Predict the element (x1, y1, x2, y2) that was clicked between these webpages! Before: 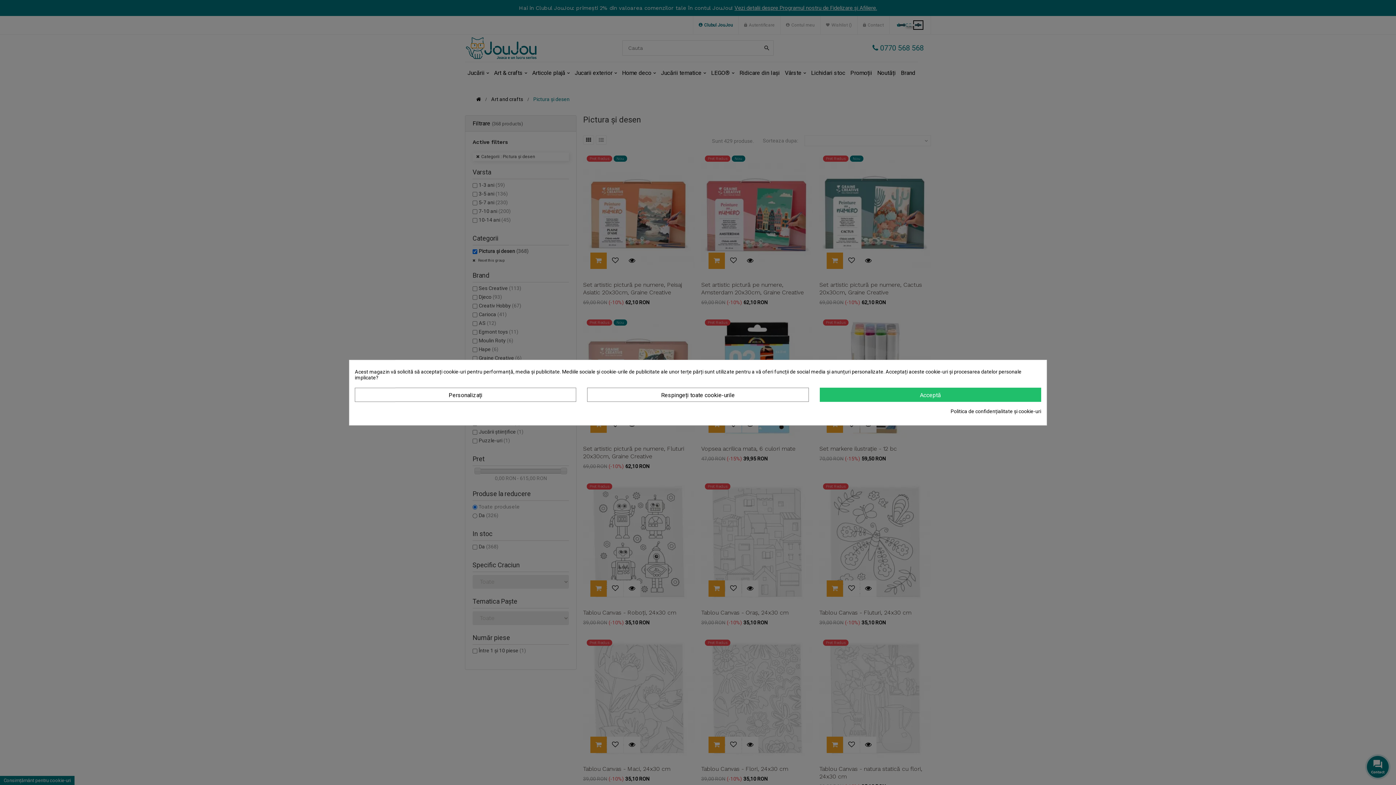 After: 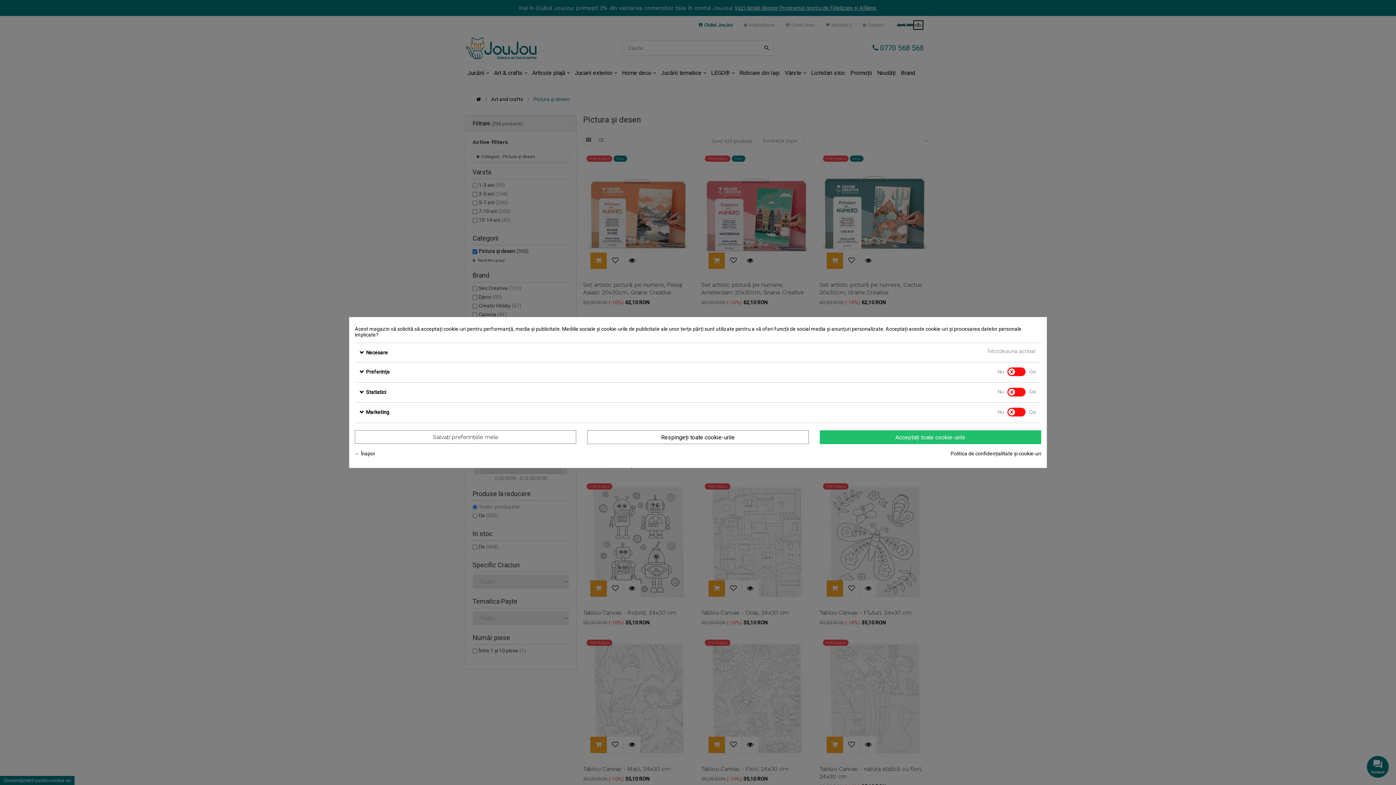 Action: bbox: (354, 387, 576, 401) label: Personalizați